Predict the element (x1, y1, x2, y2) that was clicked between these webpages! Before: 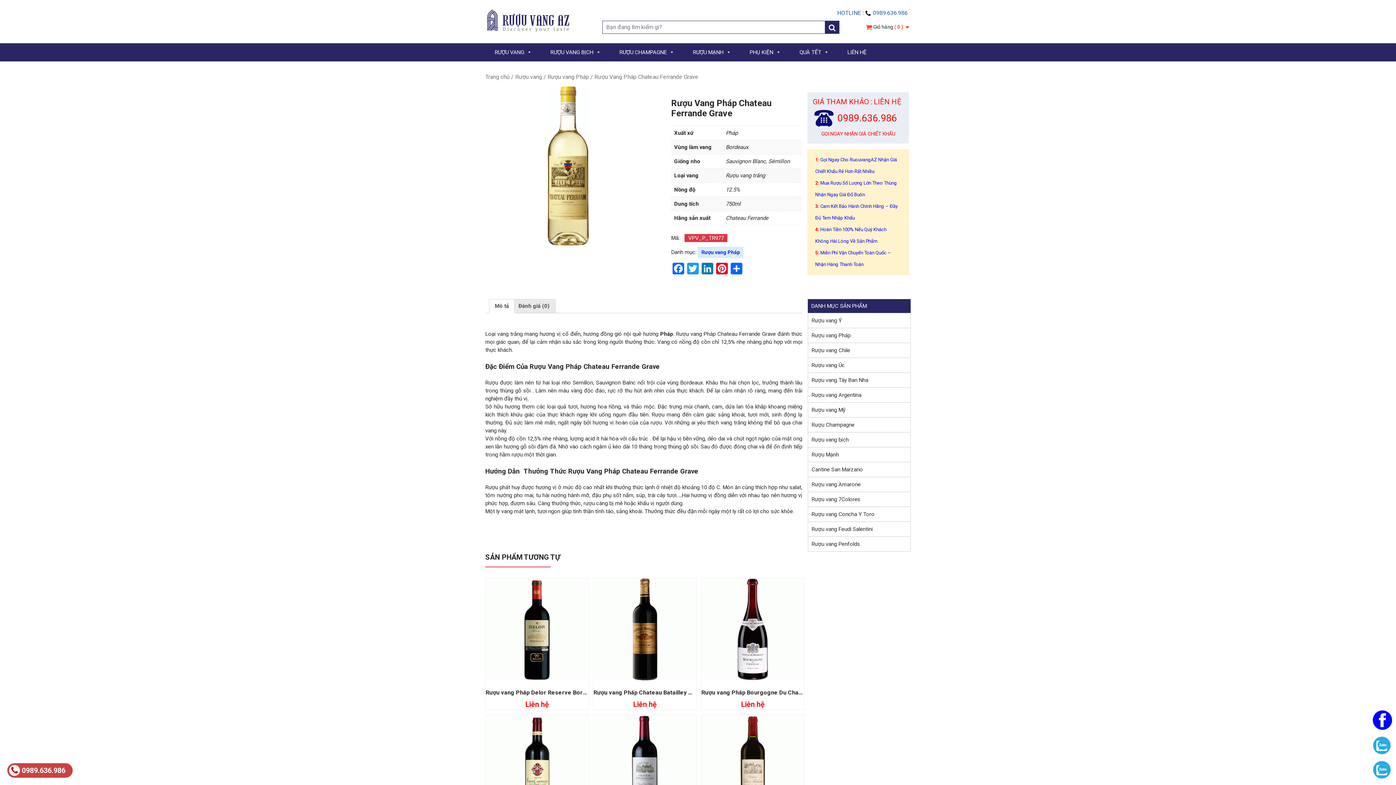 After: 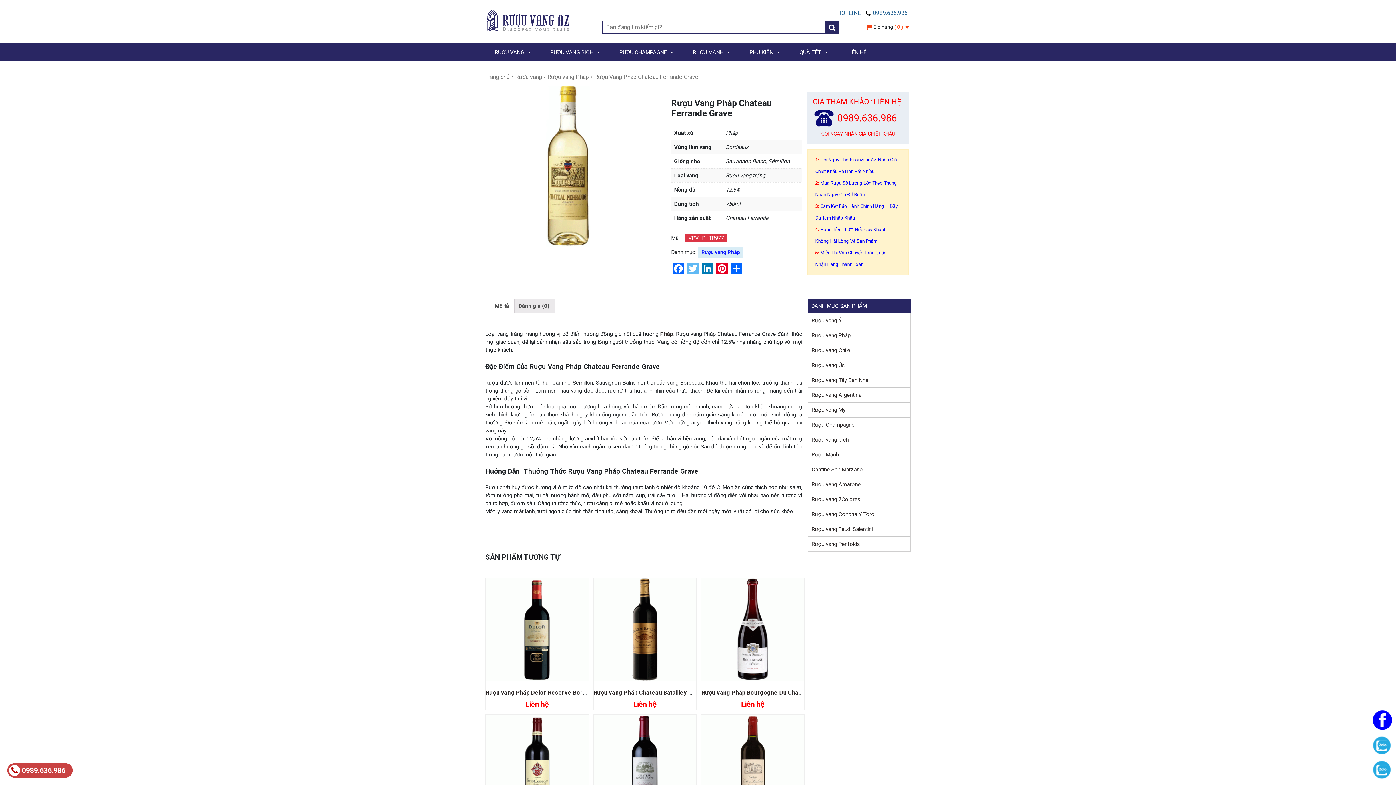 Action: label: Twitter bbox: (685, 262, 700, 276)